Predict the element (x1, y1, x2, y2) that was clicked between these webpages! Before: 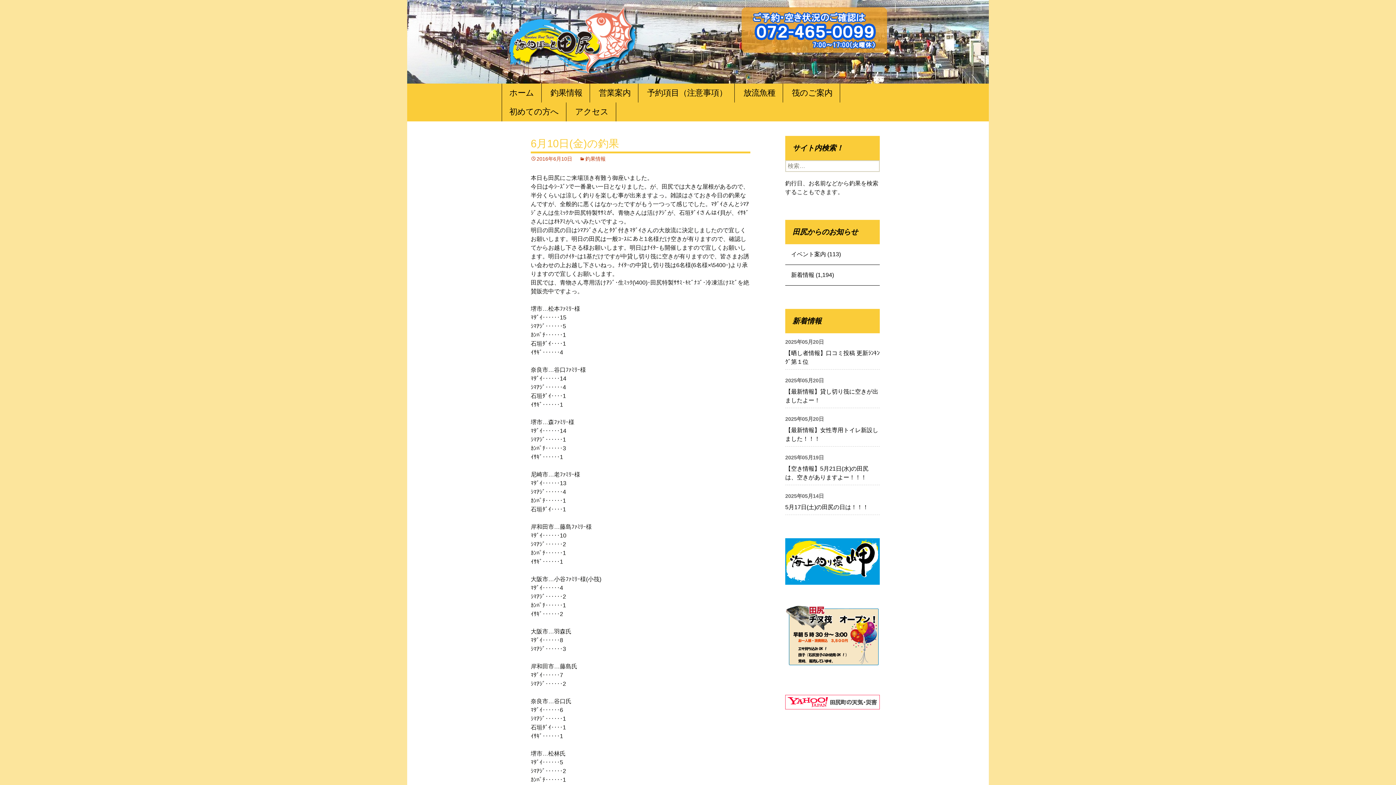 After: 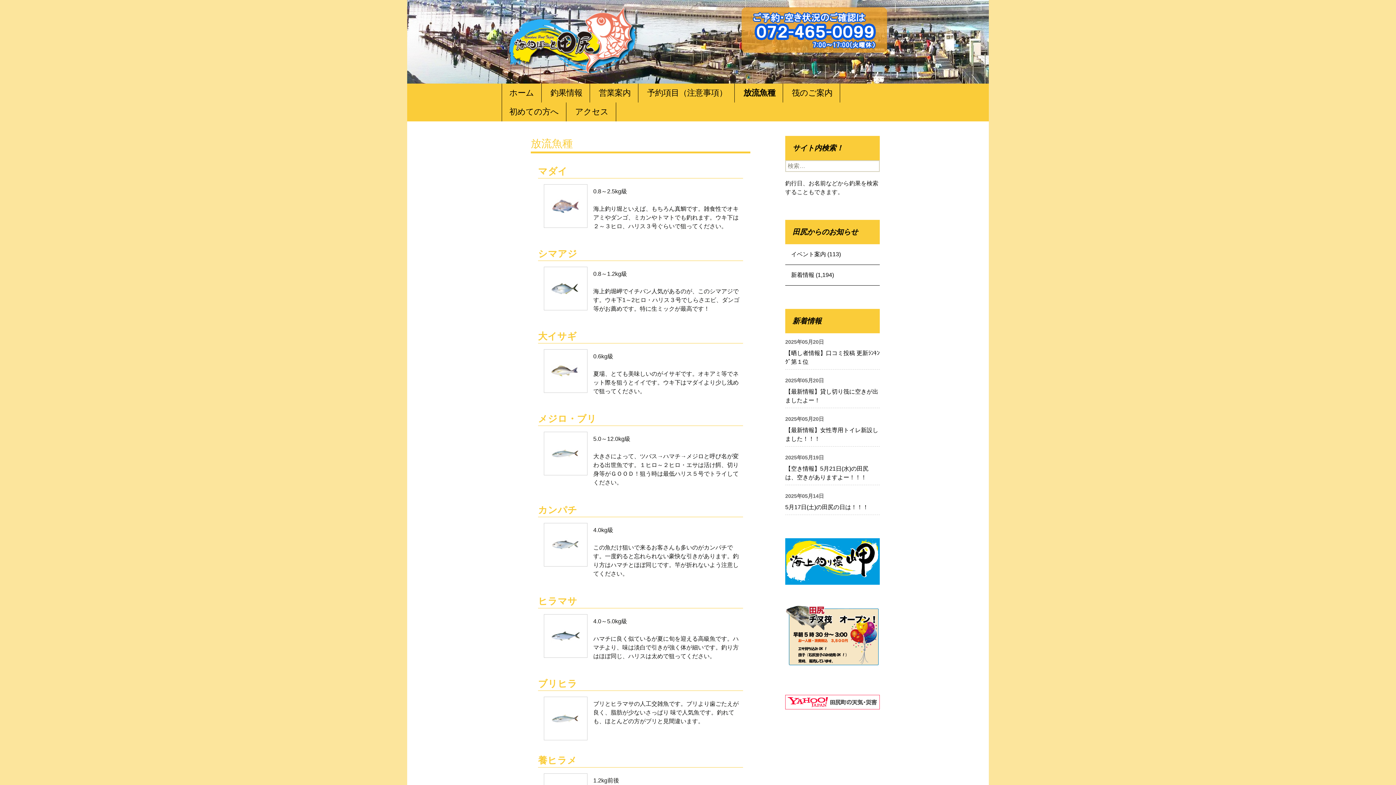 Action: label: 放流魚種 bbox: (736, 83, 783, 102)